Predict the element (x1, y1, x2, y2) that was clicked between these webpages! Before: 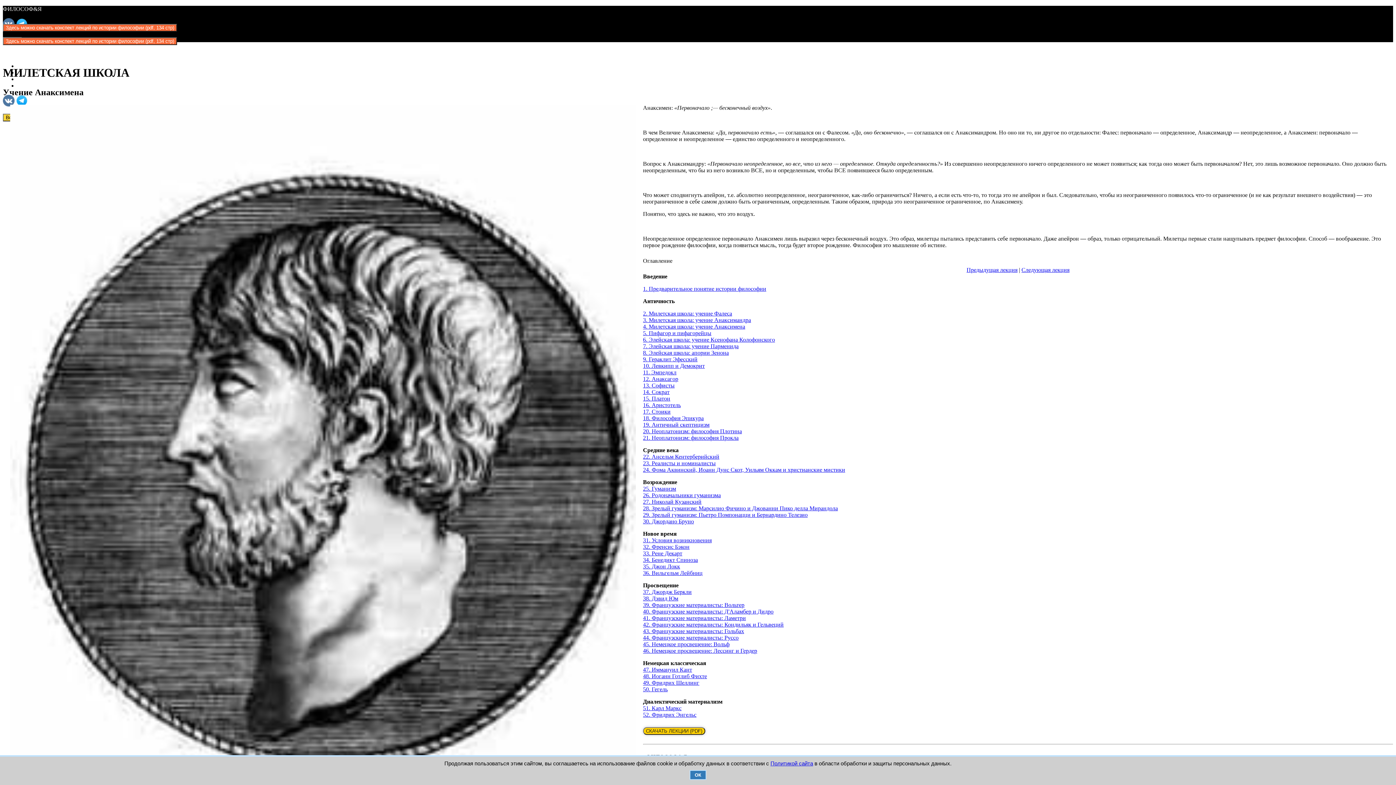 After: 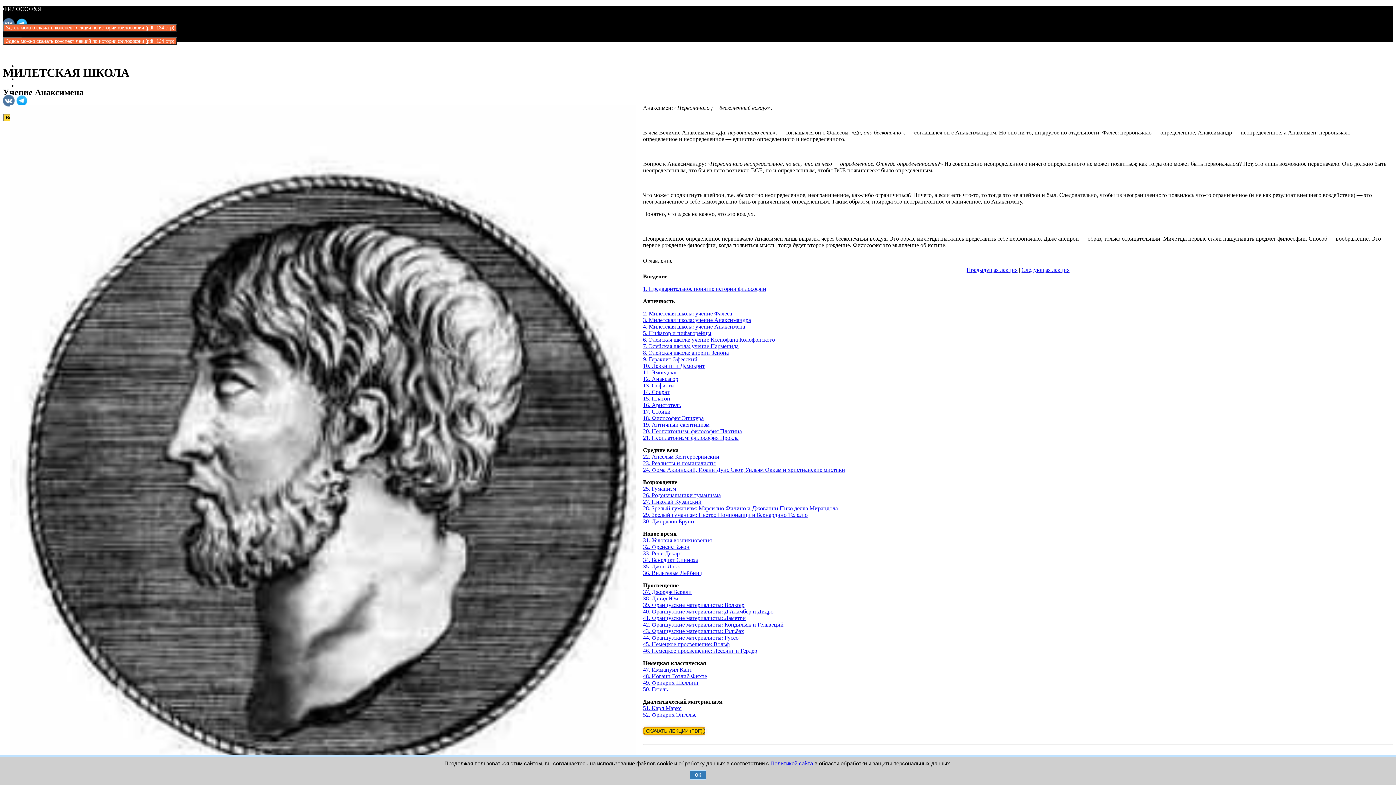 Action: label: СКАЧАТЬ ЛЕКЦИИ (PDF) bbox: (643, 727, 705, 735)